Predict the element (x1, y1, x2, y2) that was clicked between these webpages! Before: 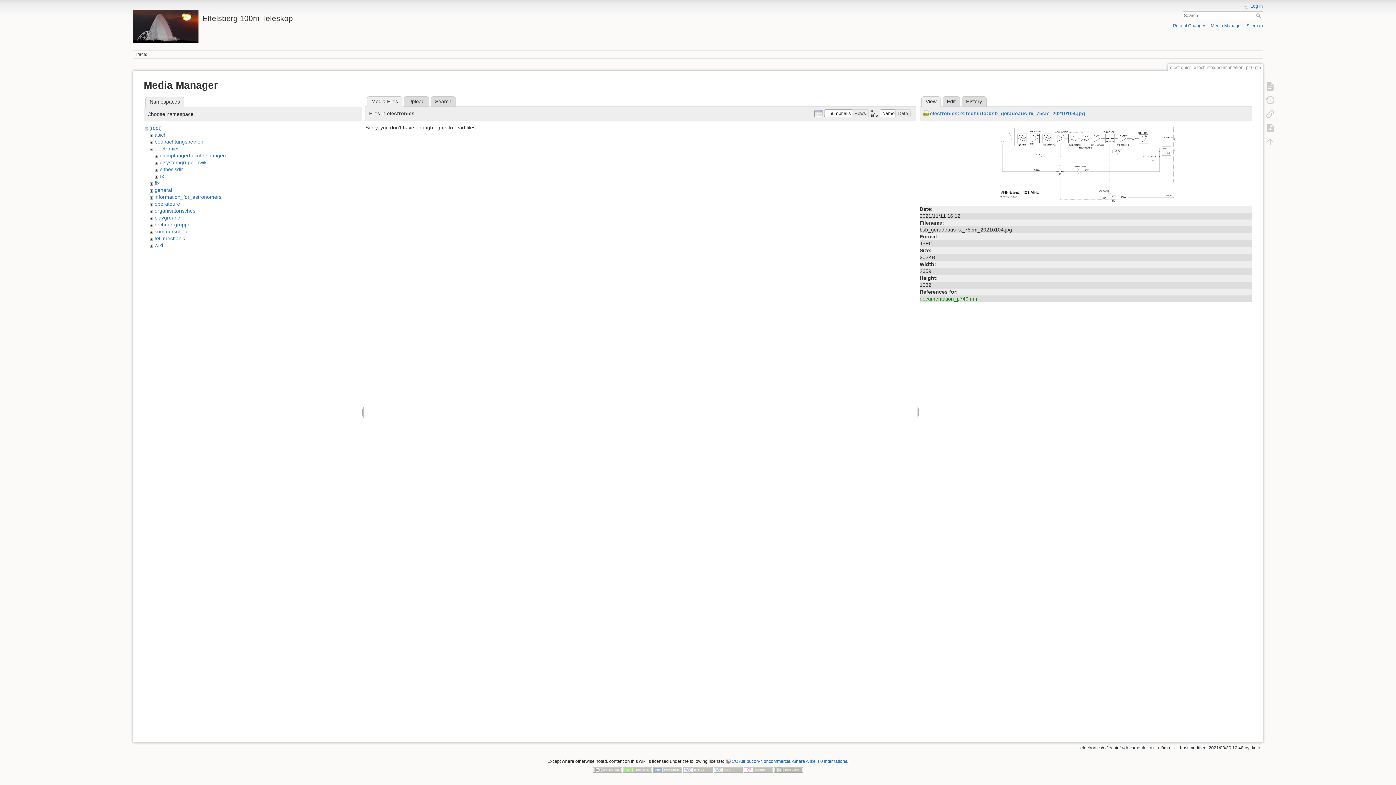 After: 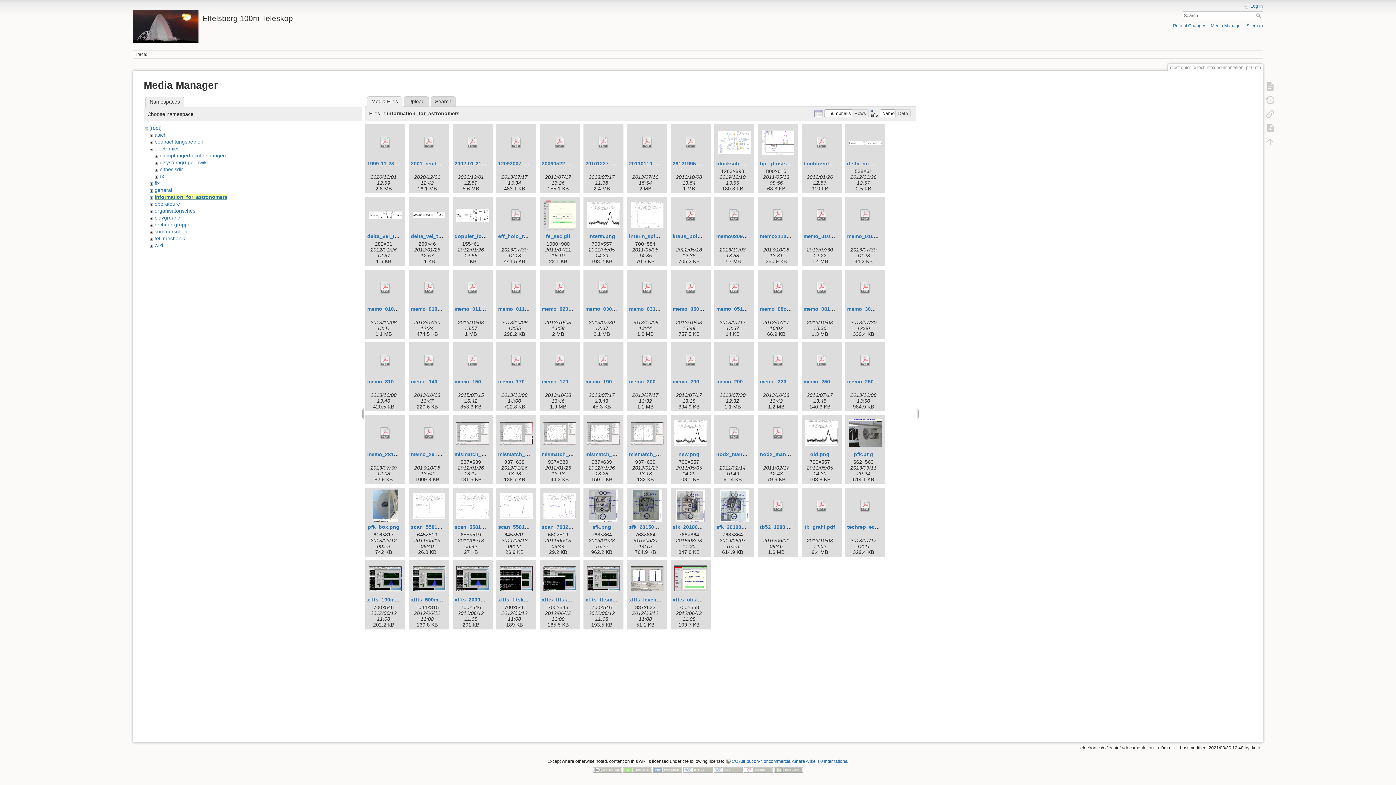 Action: label: information_for_astronomers bbox: (154, 194, 221, 200)